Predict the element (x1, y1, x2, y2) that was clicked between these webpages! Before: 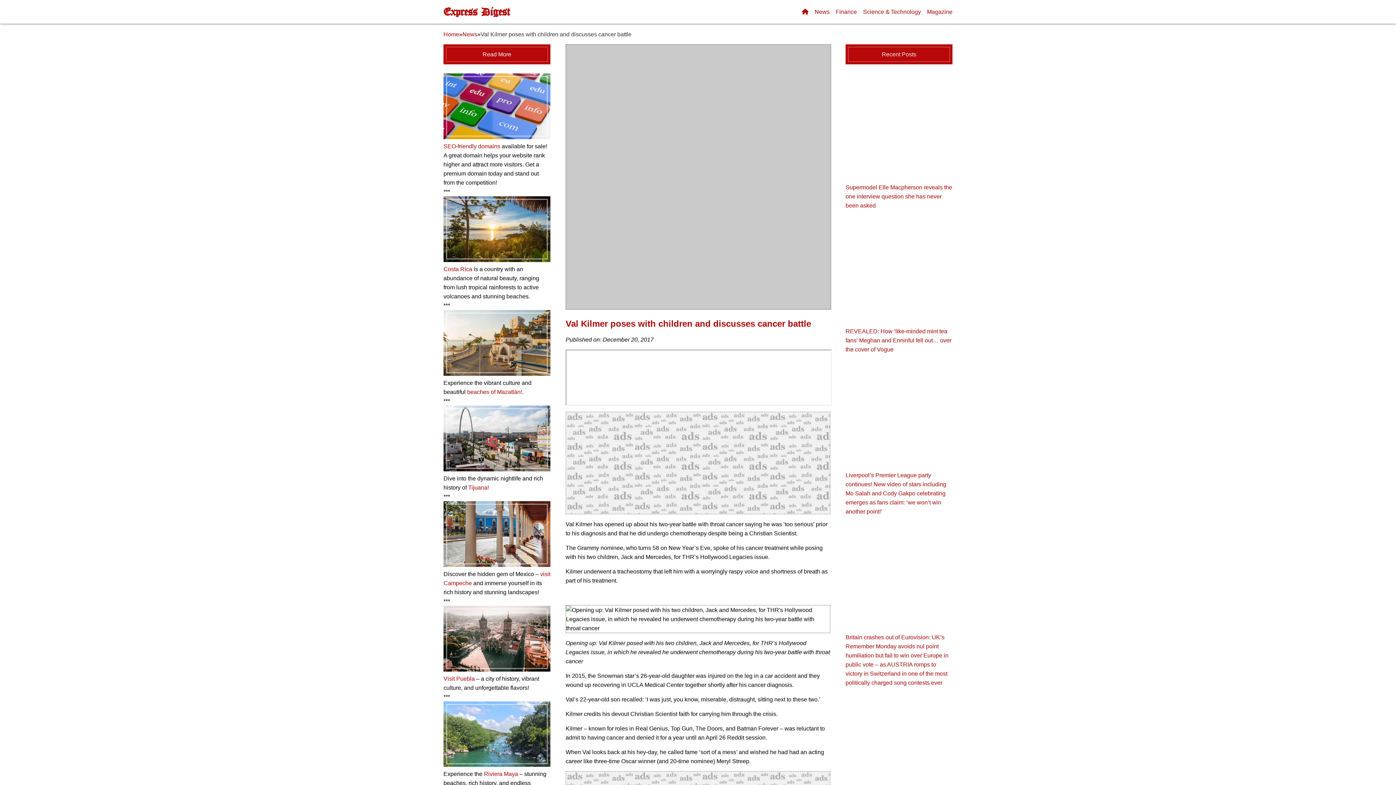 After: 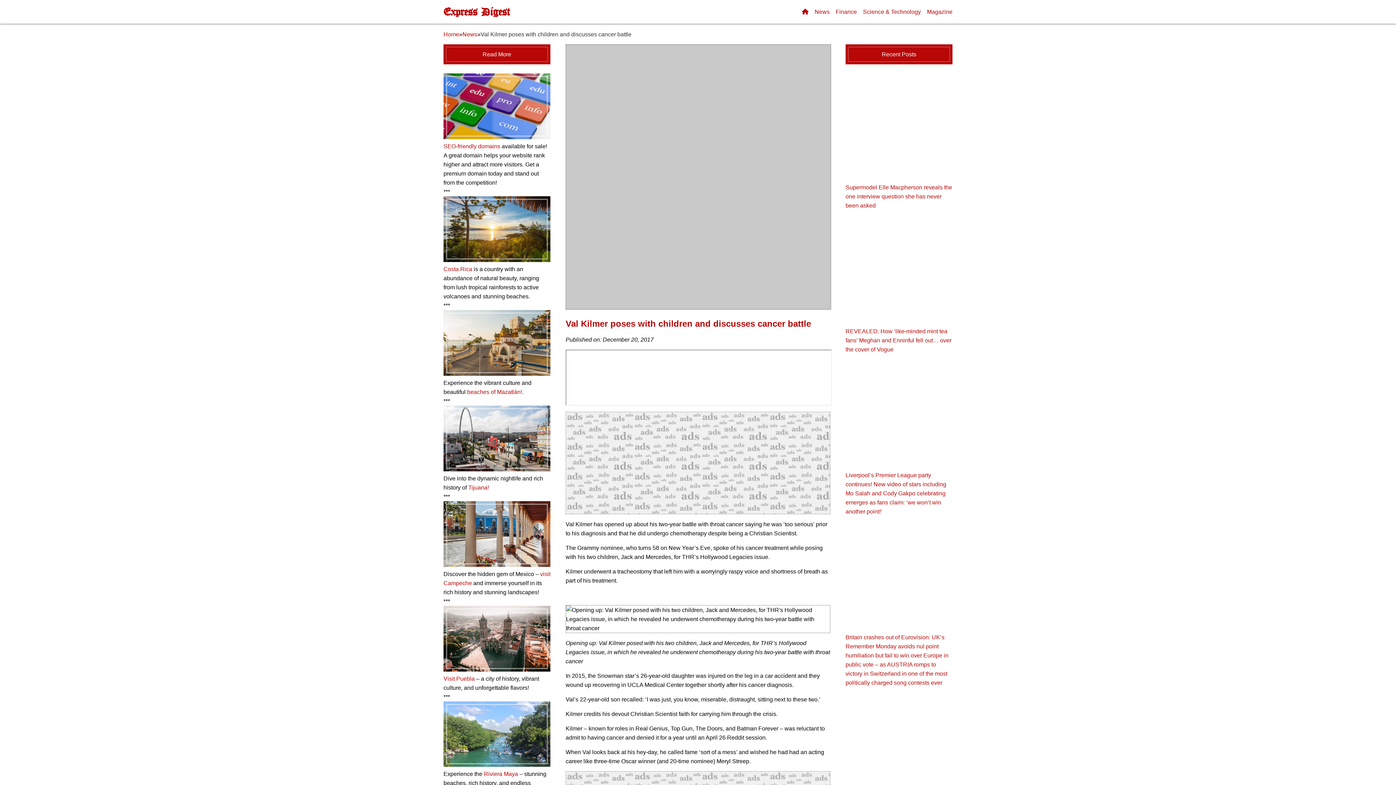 Action: label: Costa Rica bbox: (443, 266, 472, 272)